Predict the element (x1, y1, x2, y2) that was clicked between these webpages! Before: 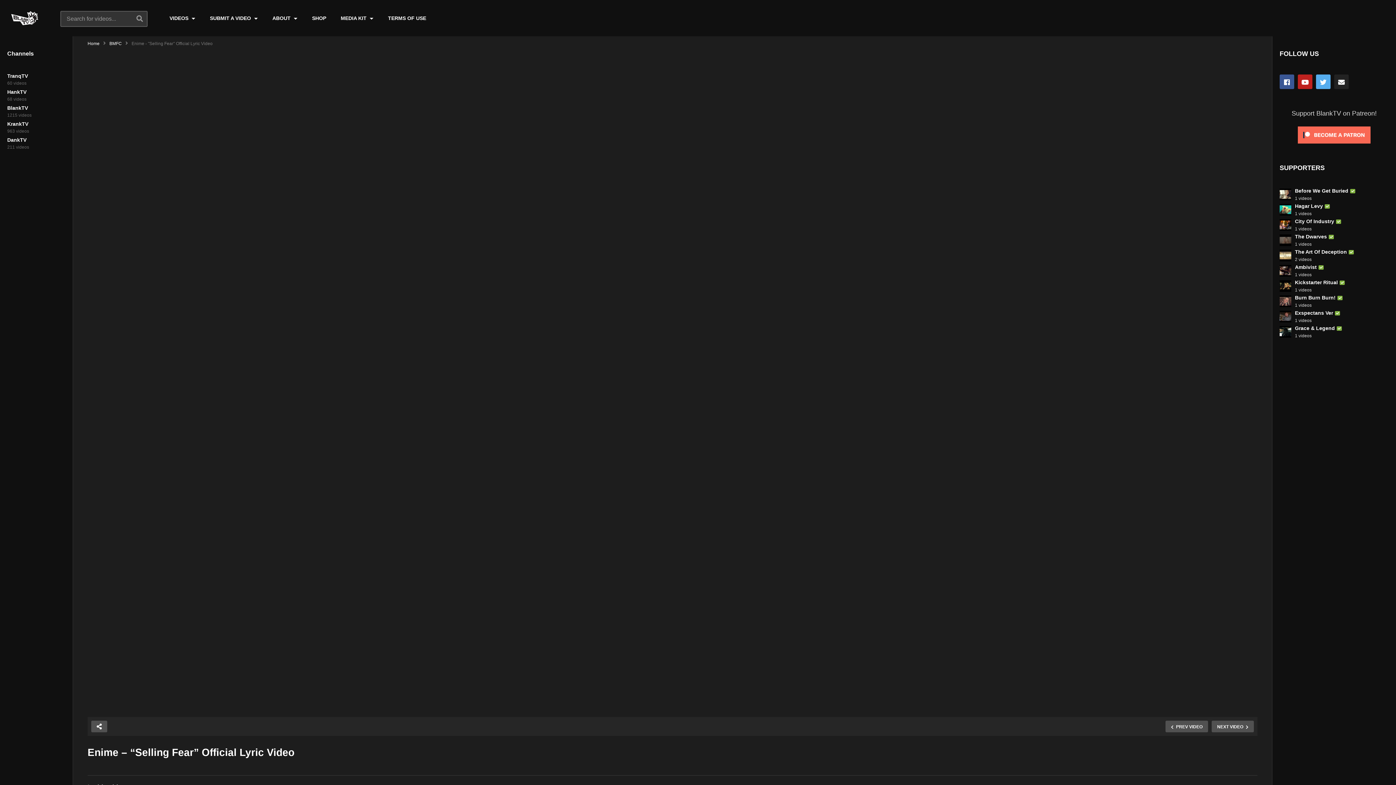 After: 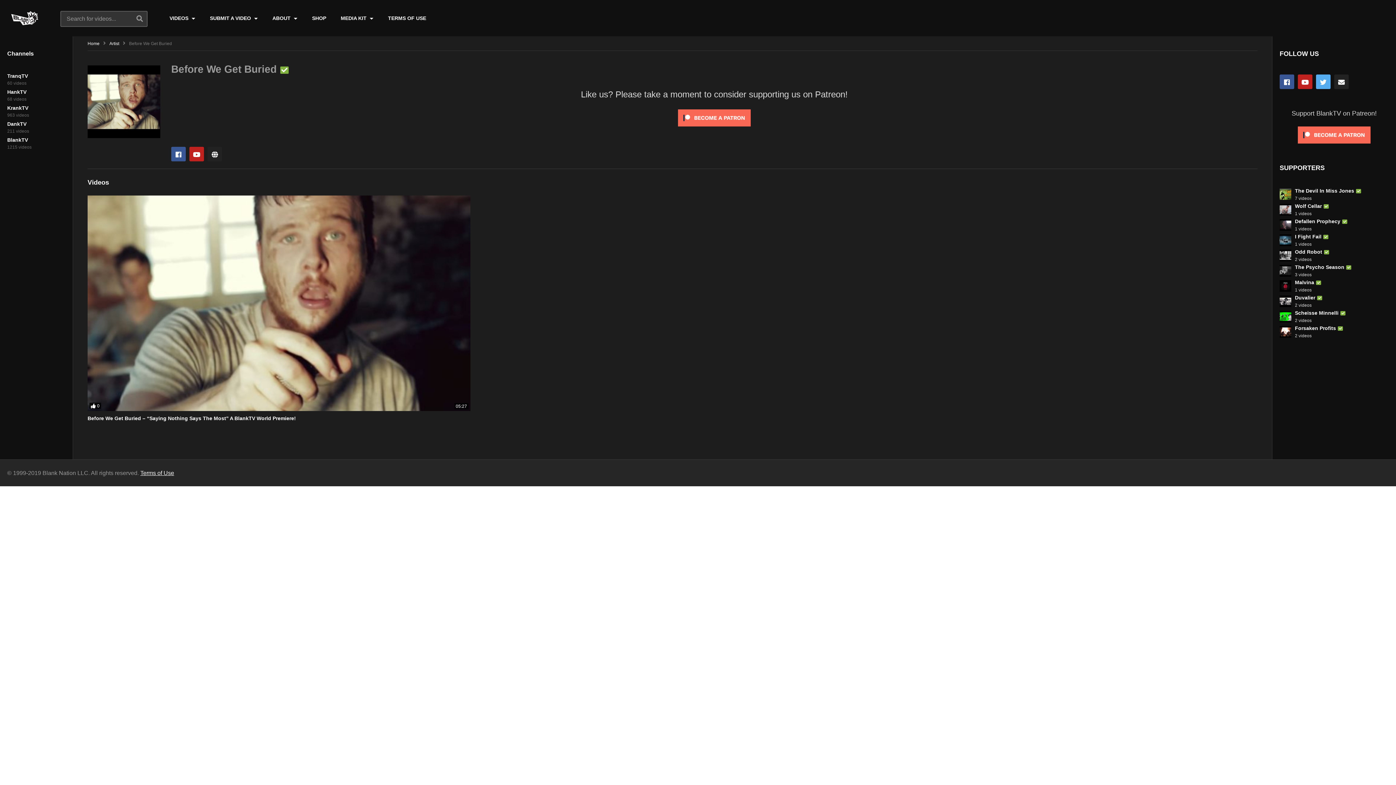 Action: bbox: (1280, 188, 1291, 200)